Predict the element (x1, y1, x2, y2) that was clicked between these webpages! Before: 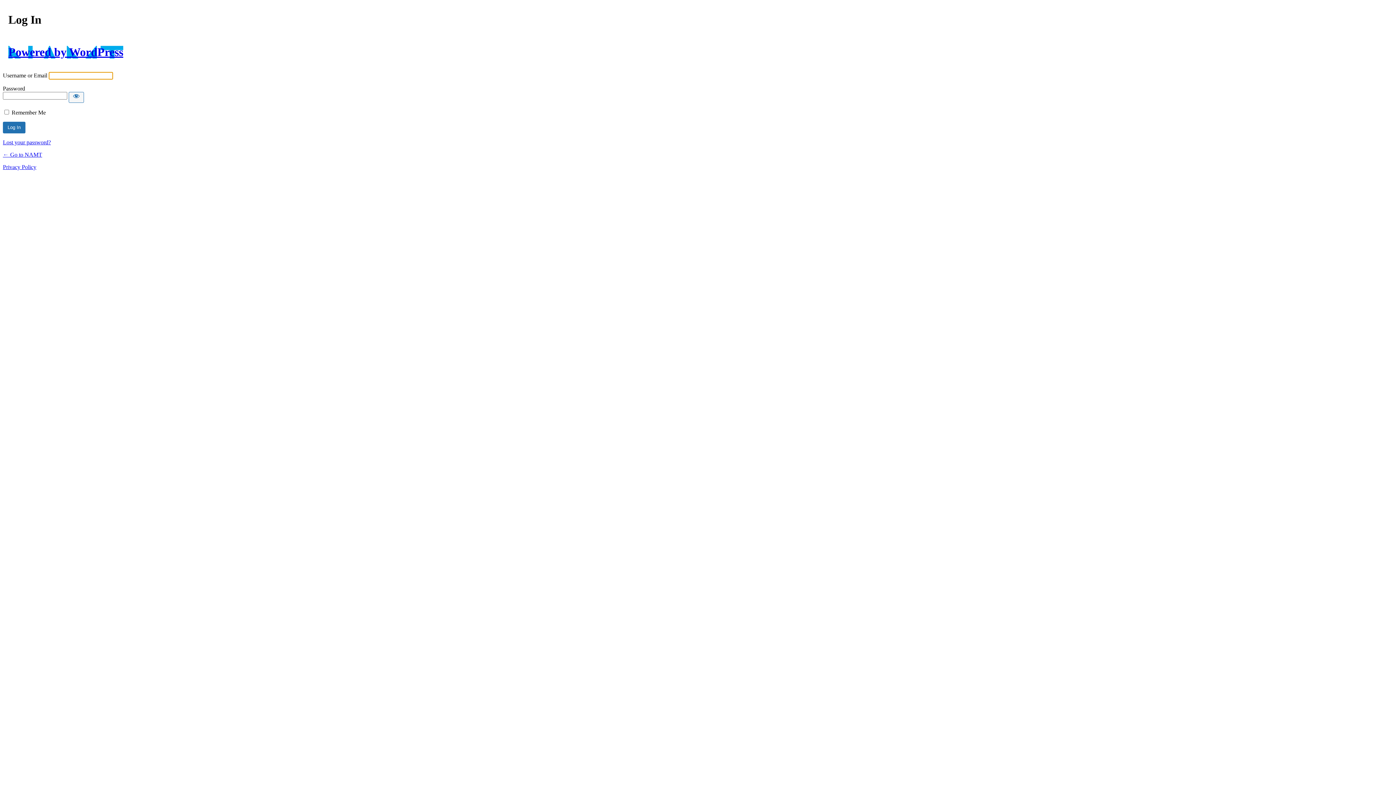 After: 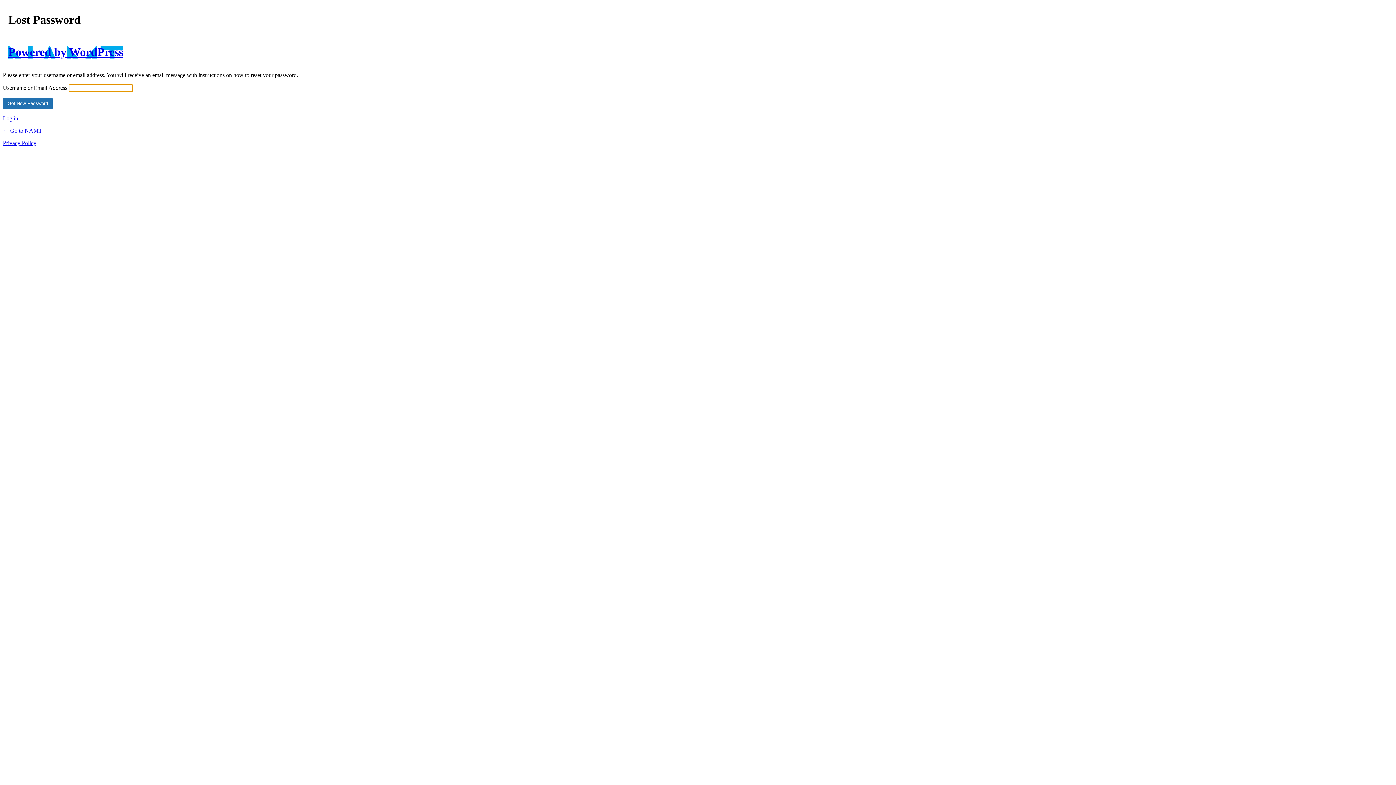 Action: bbox: (2, 139, 50, 145) label: Lost your password?